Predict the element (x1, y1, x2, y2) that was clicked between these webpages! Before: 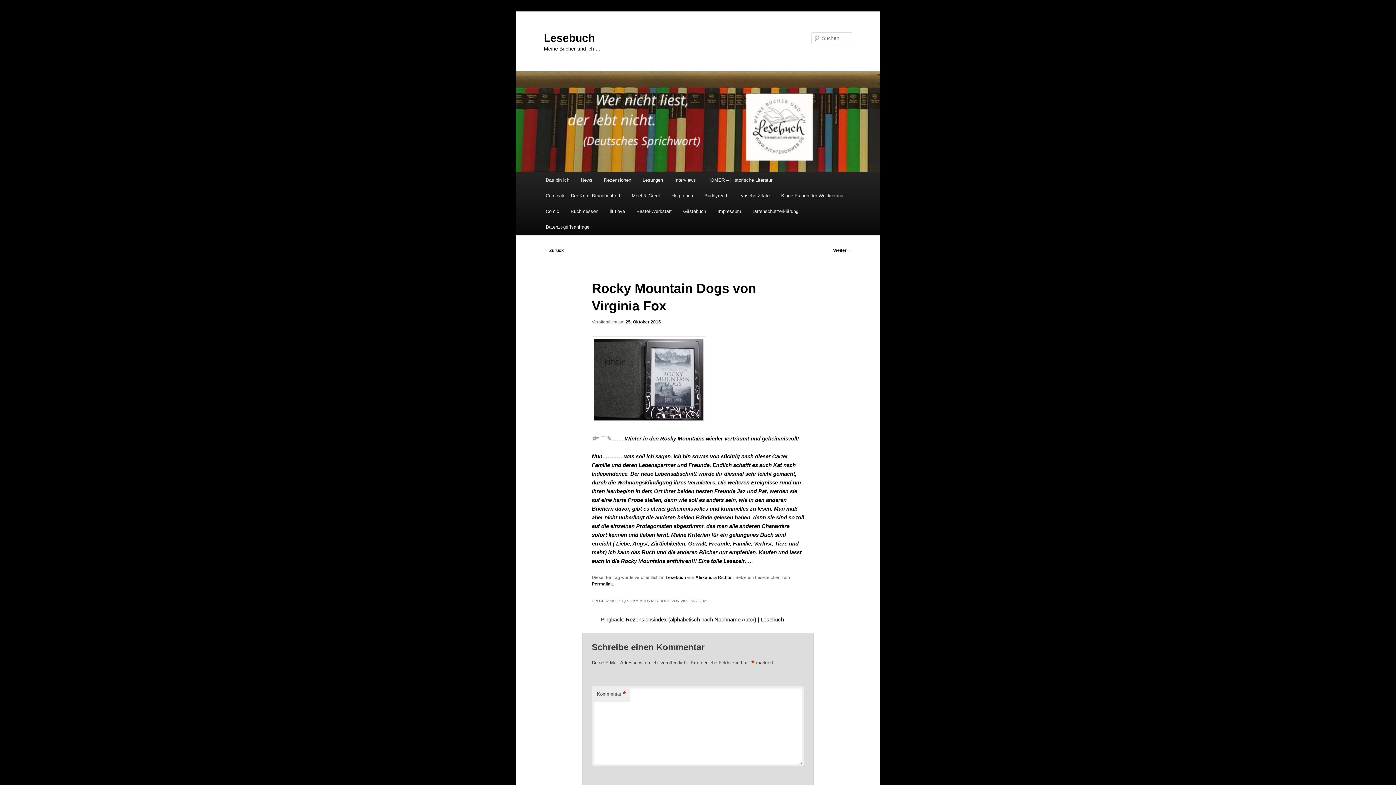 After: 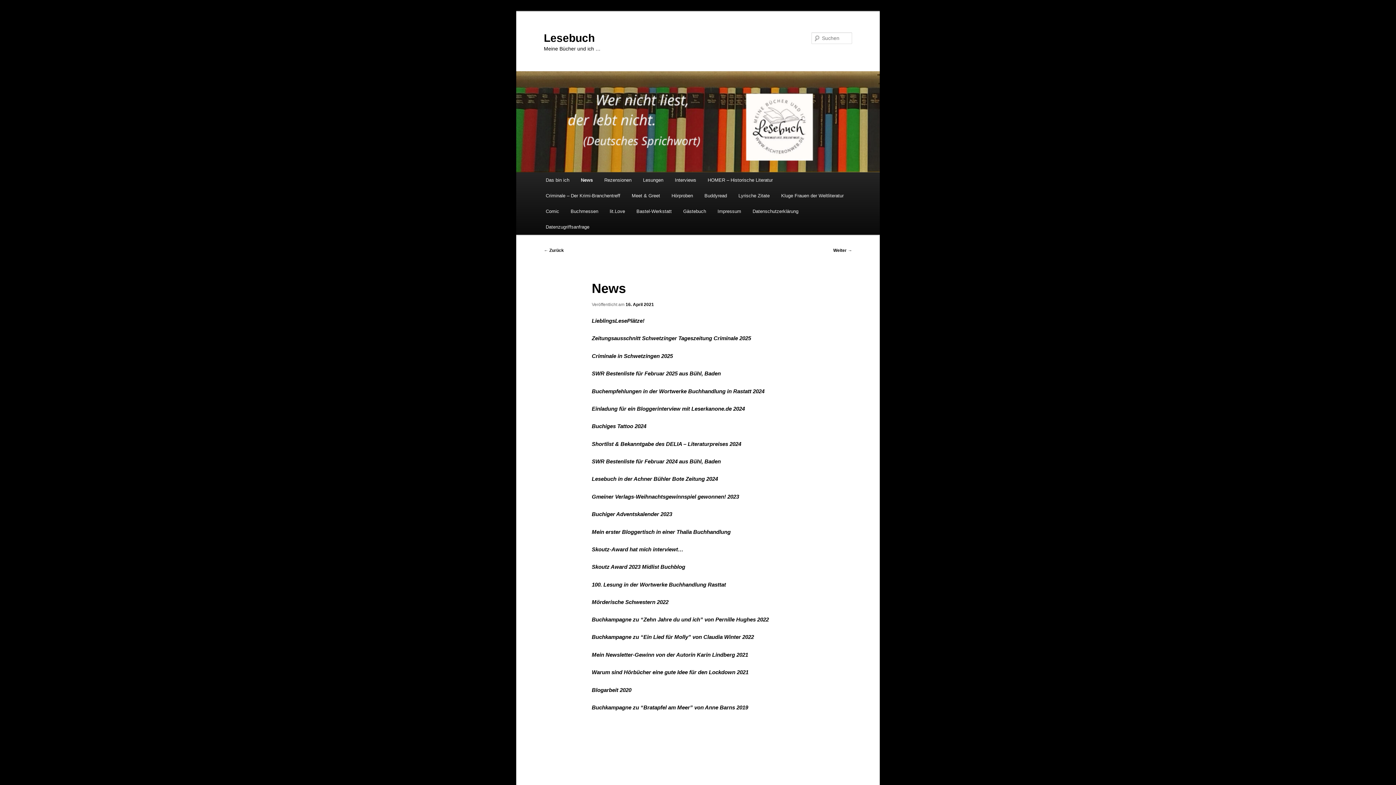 Action: bbox: (575, 172, 598, 188) label: News